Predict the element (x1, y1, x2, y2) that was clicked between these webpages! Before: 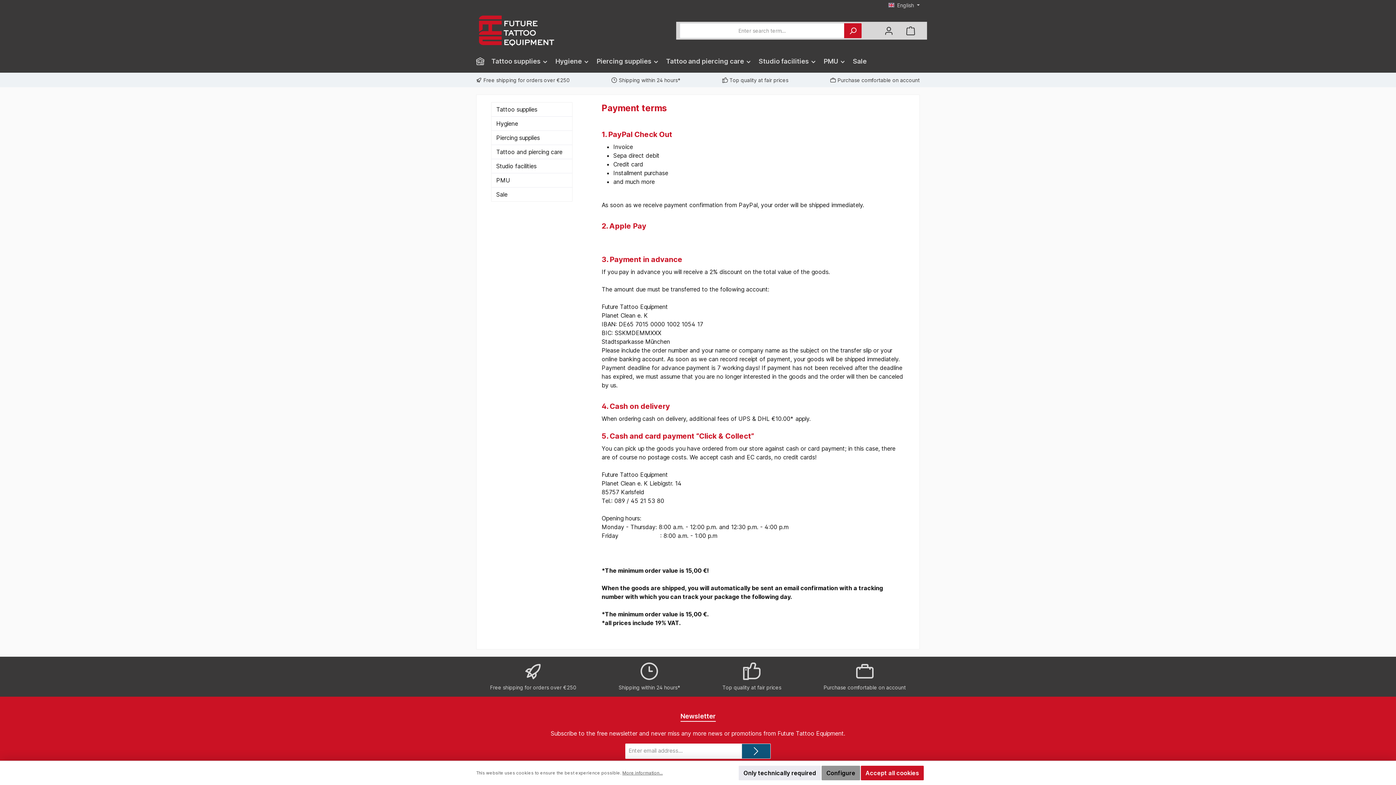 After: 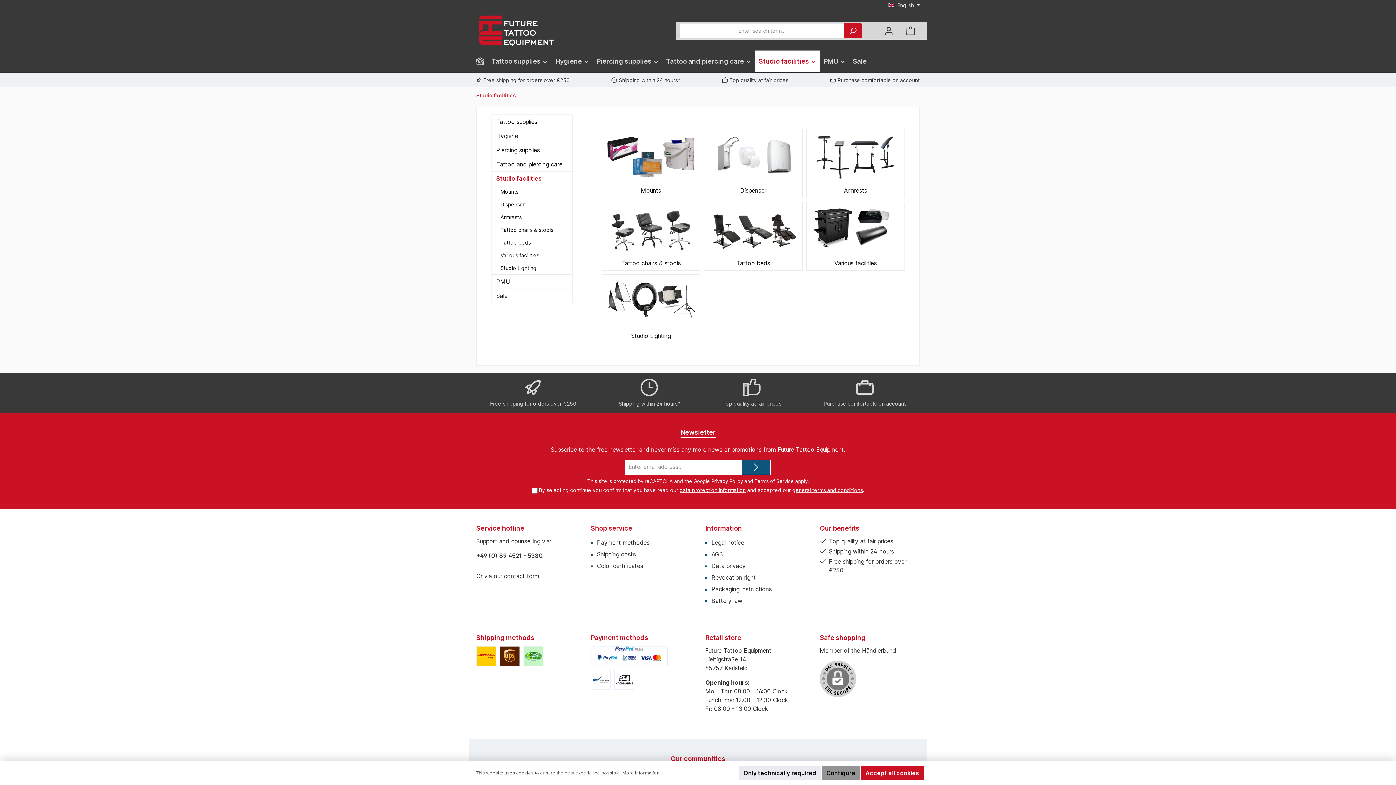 Action: bbox: (491, 159, 572, 173) label: Studio facilities